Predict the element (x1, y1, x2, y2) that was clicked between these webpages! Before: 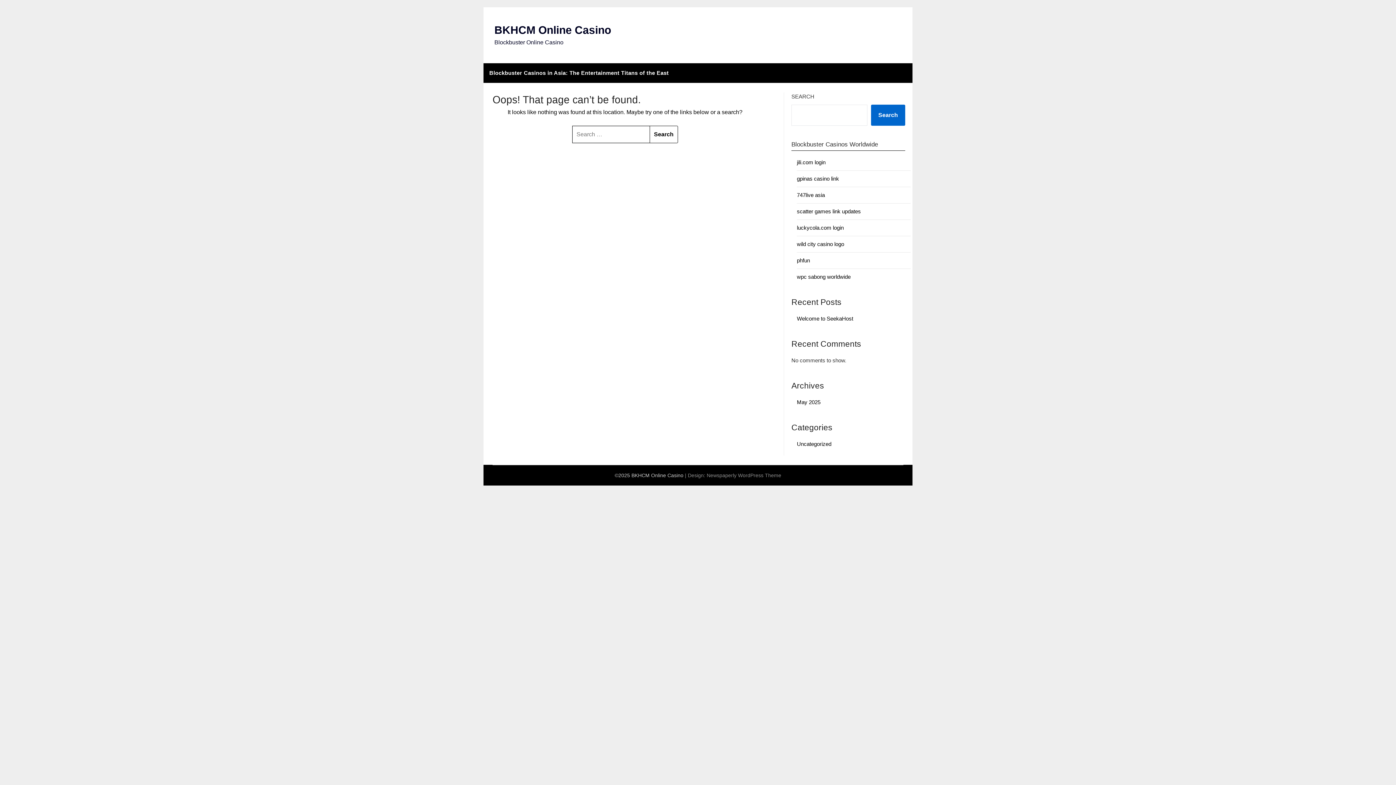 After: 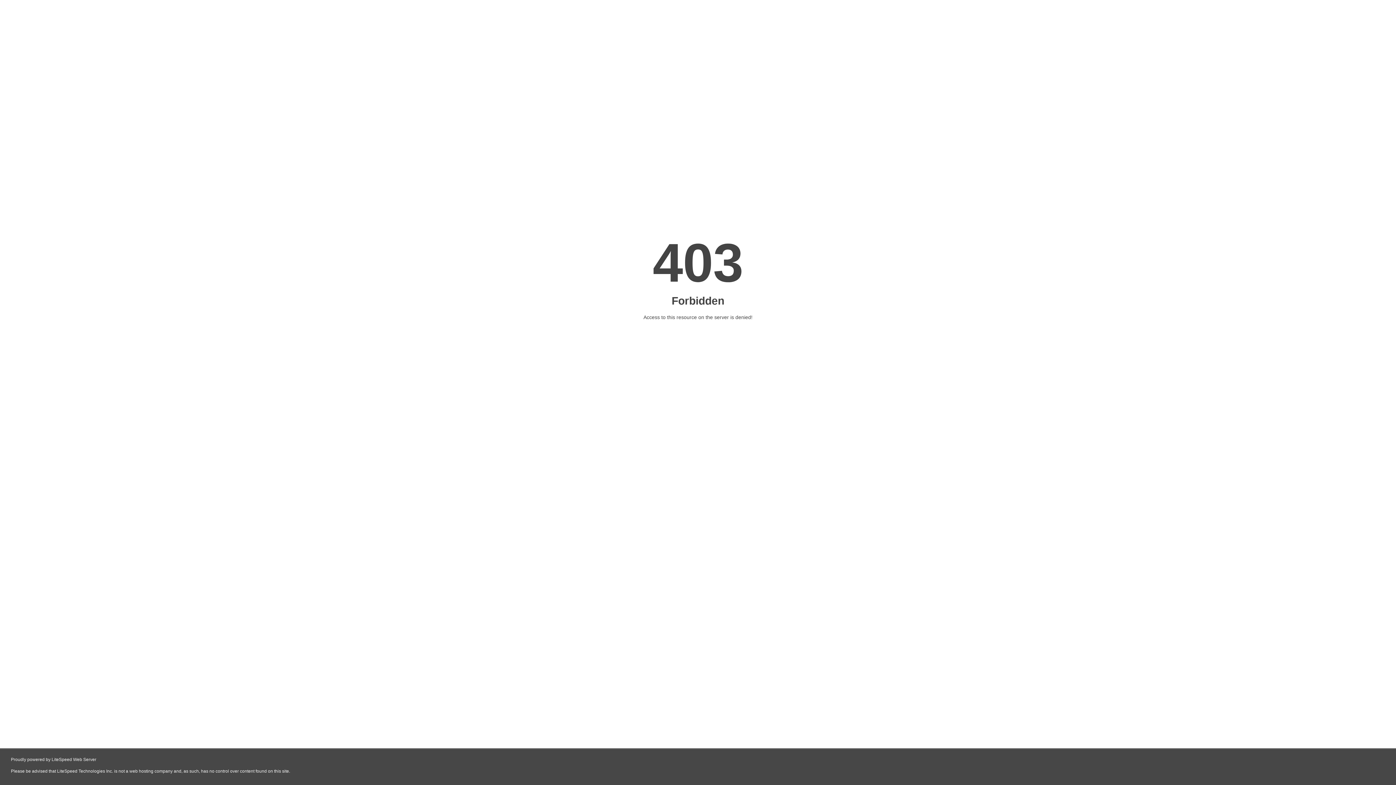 Action: label: 747live asia bbox: (797, 192, 825, 198)